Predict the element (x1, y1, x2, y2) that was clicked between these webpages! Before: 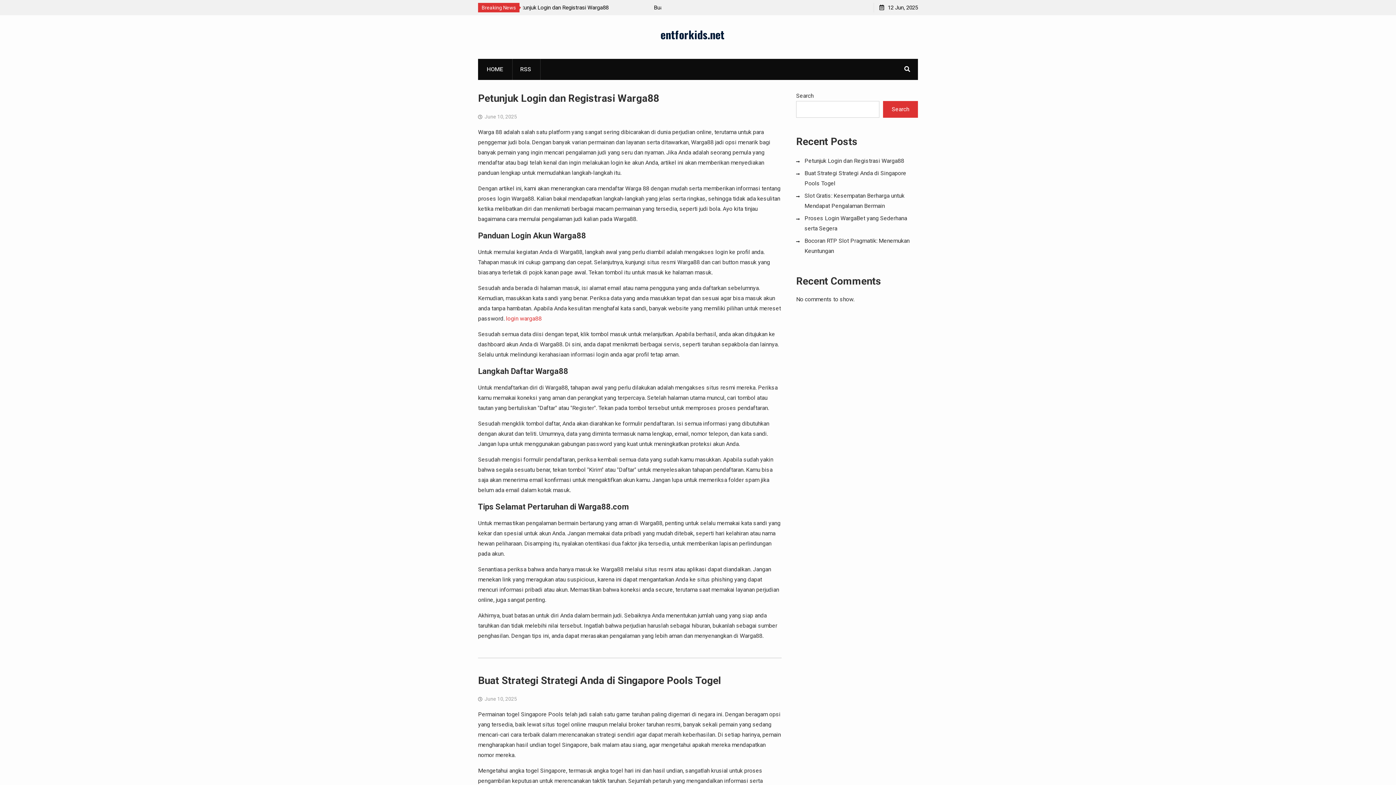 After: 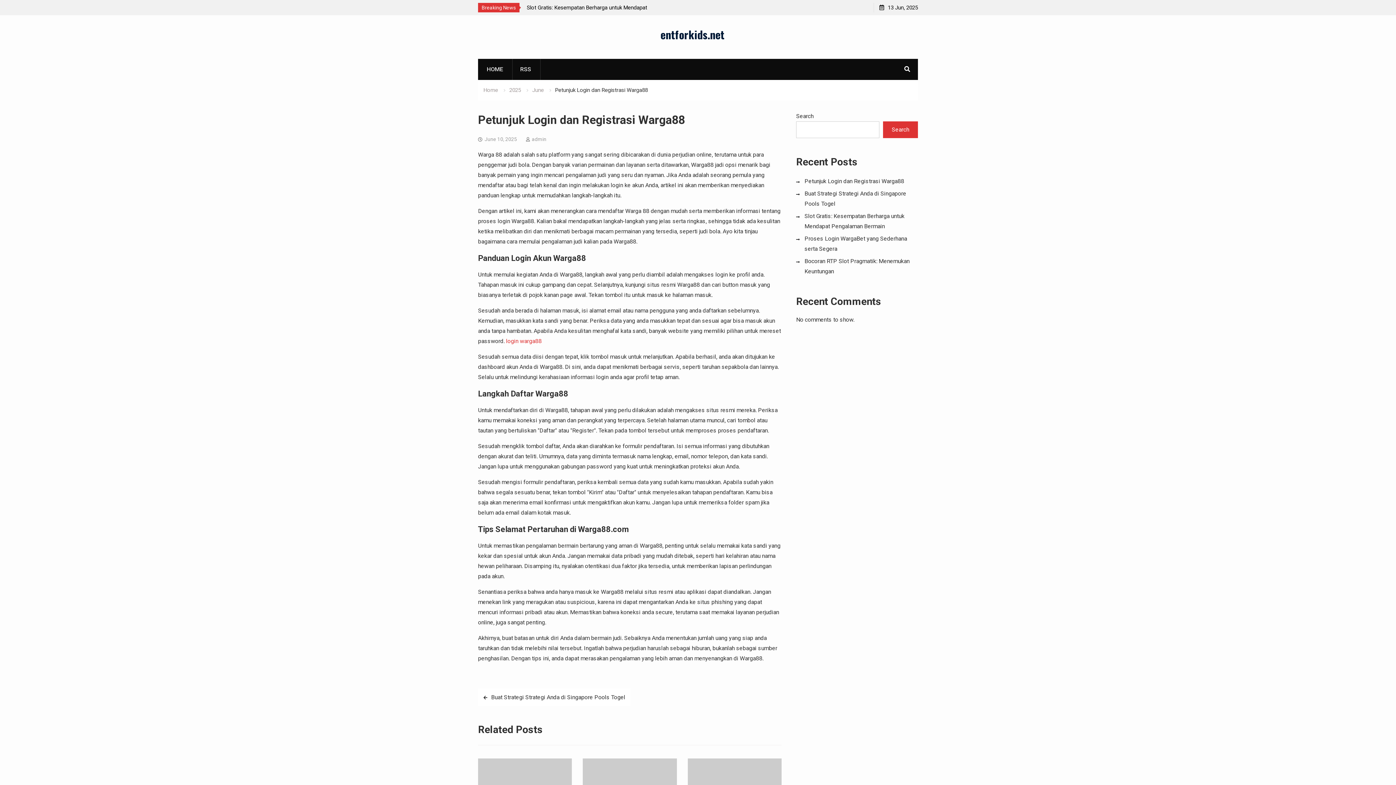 Action: bbox: (804, 157, 904, 164) label: Petunjuk Login dan Registrasi Warga88